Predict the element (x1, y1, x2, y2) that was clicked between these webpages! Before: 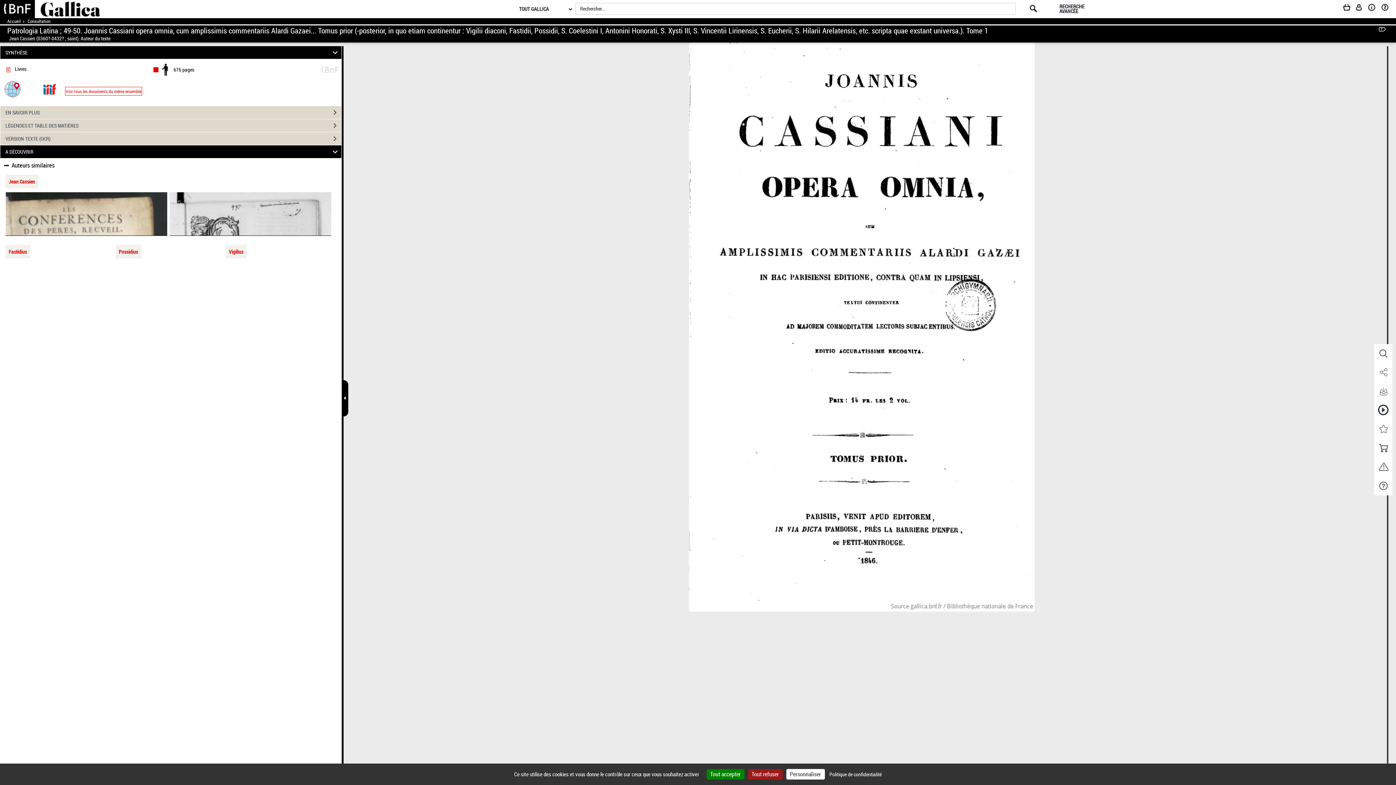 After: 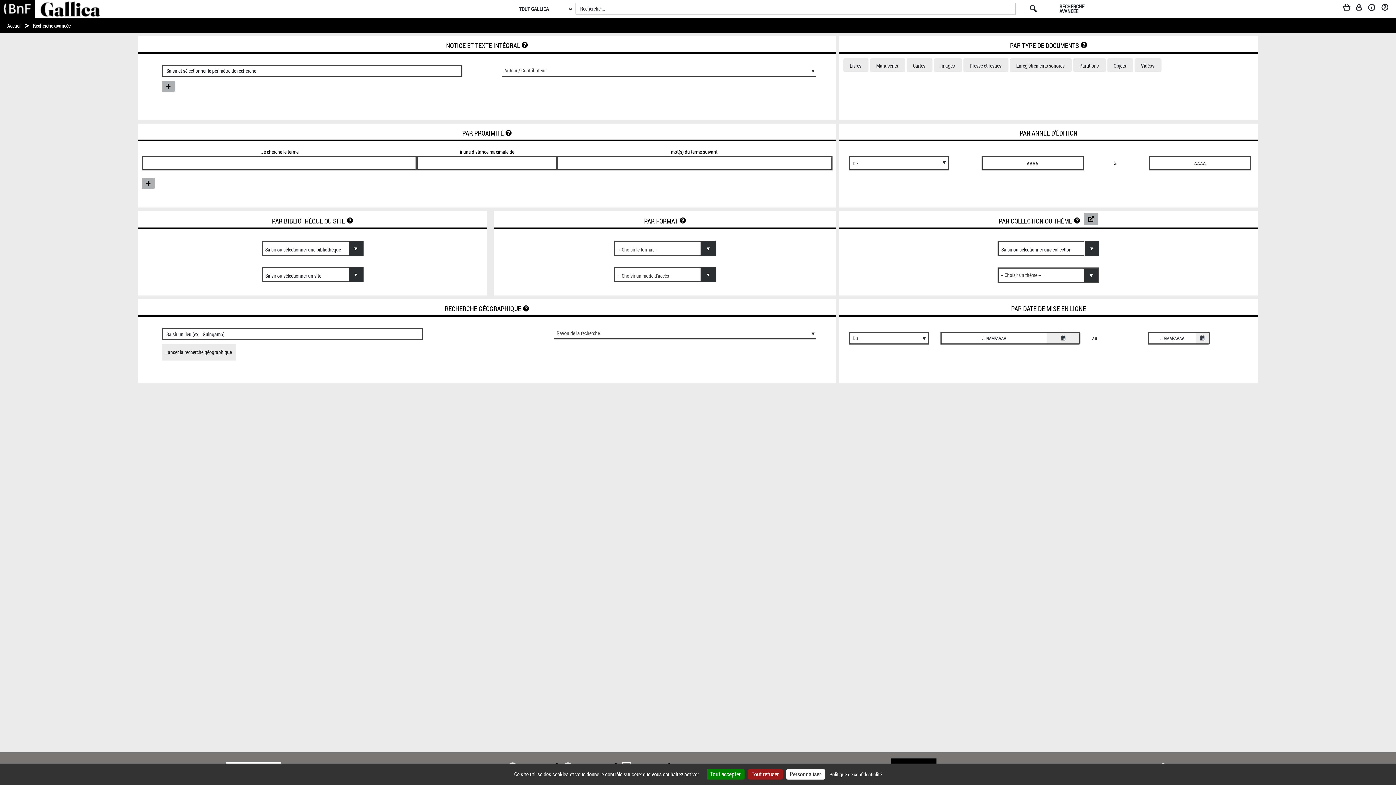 Action: bbox: (1059, 4, 1096, 13) label: RECHERCHE AVANCÉE